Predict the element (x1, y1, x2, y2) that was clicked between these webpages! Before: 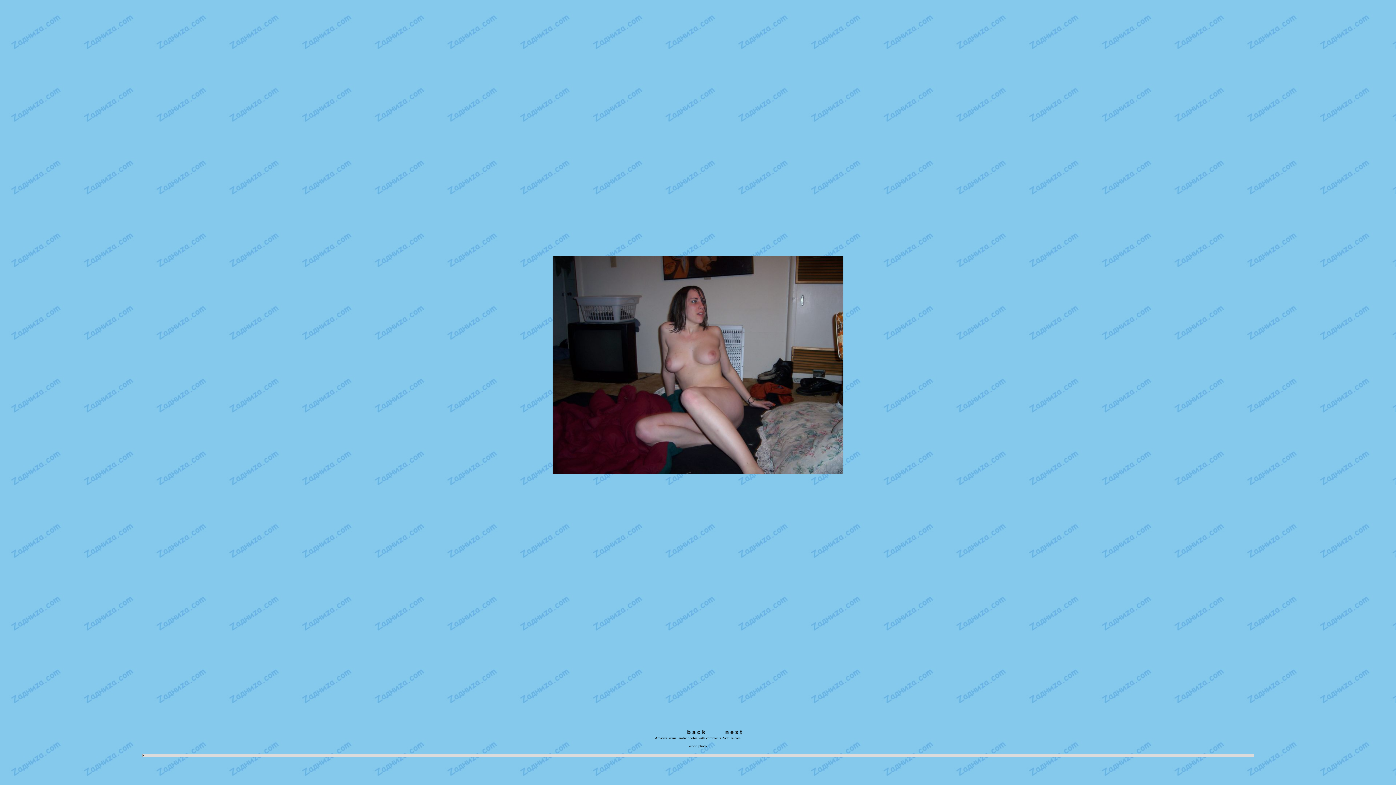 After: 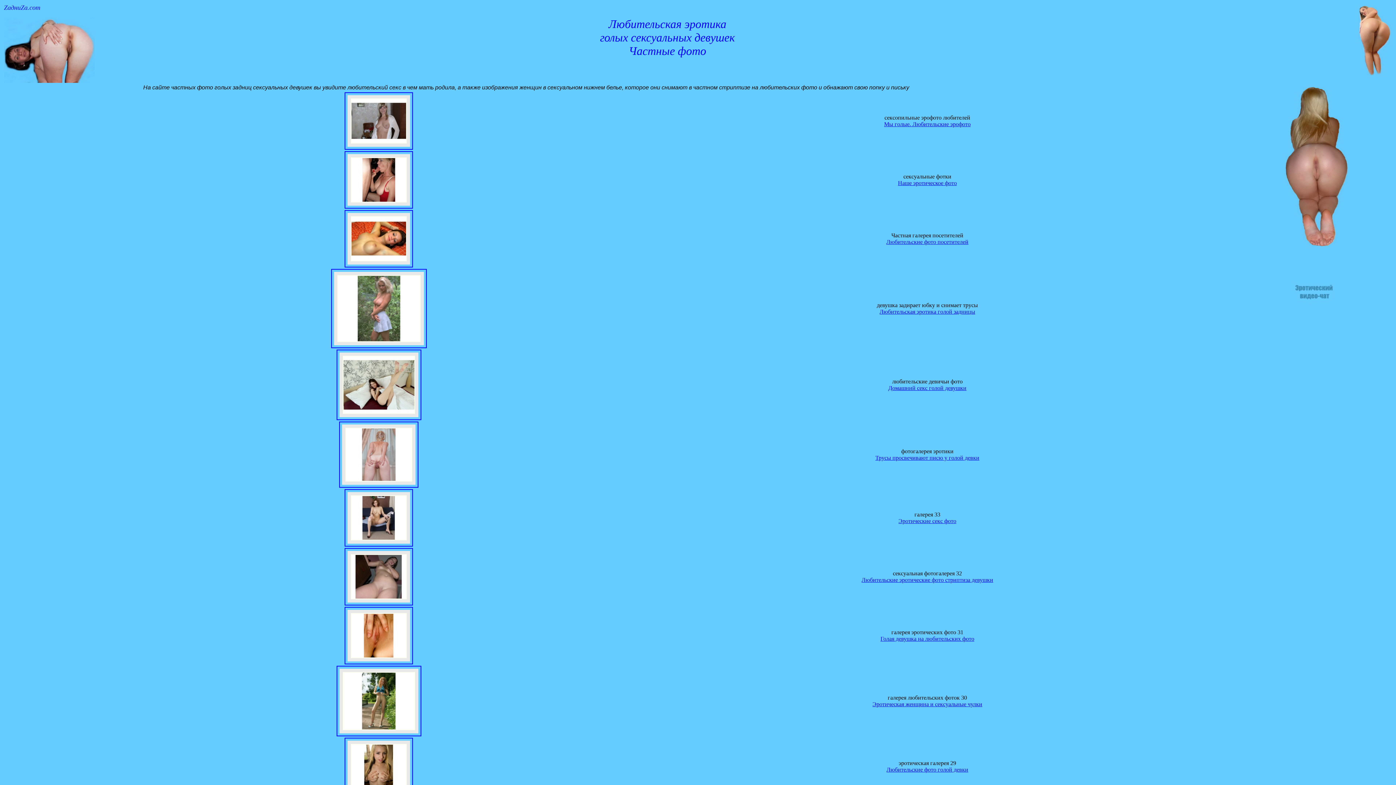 Action: bbox: (689, 744, 706, 748) label: erotic photo